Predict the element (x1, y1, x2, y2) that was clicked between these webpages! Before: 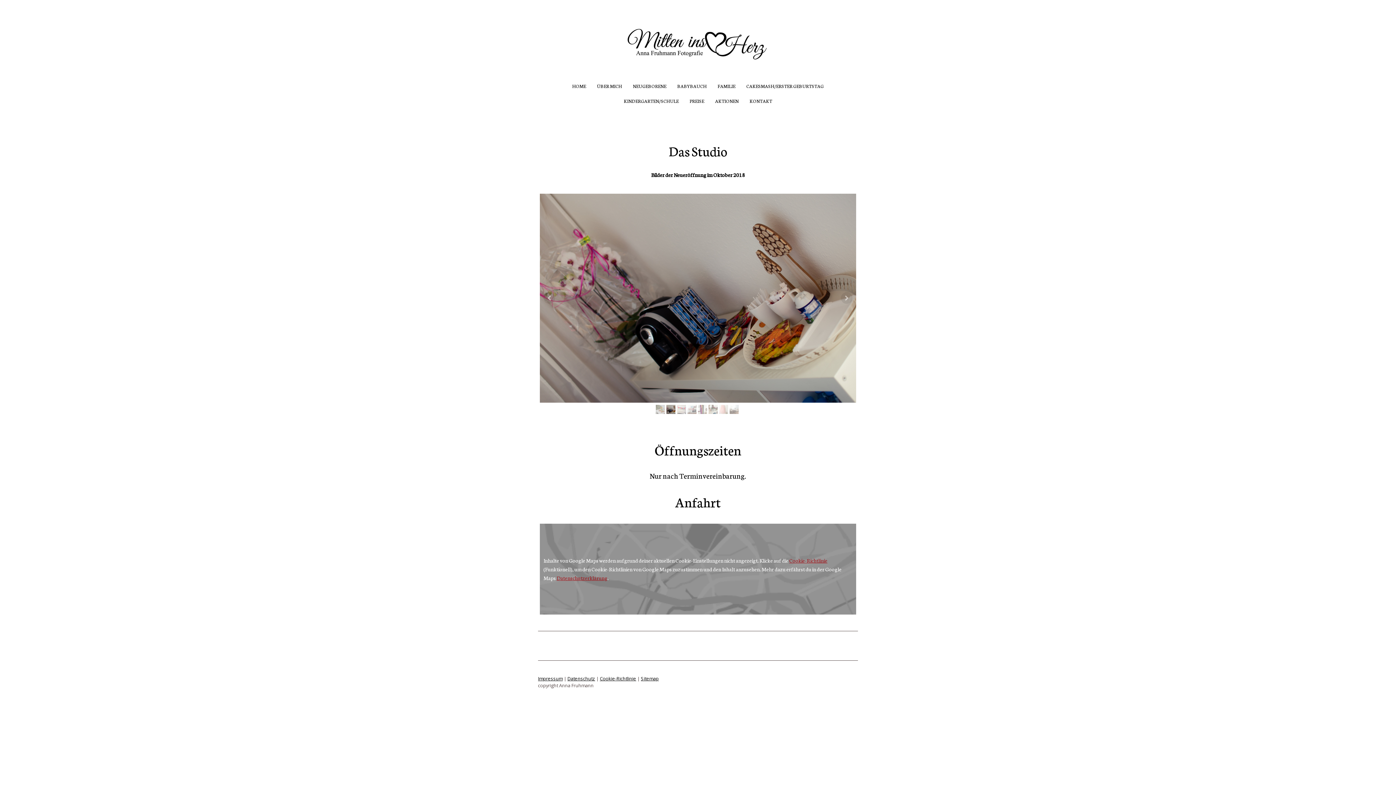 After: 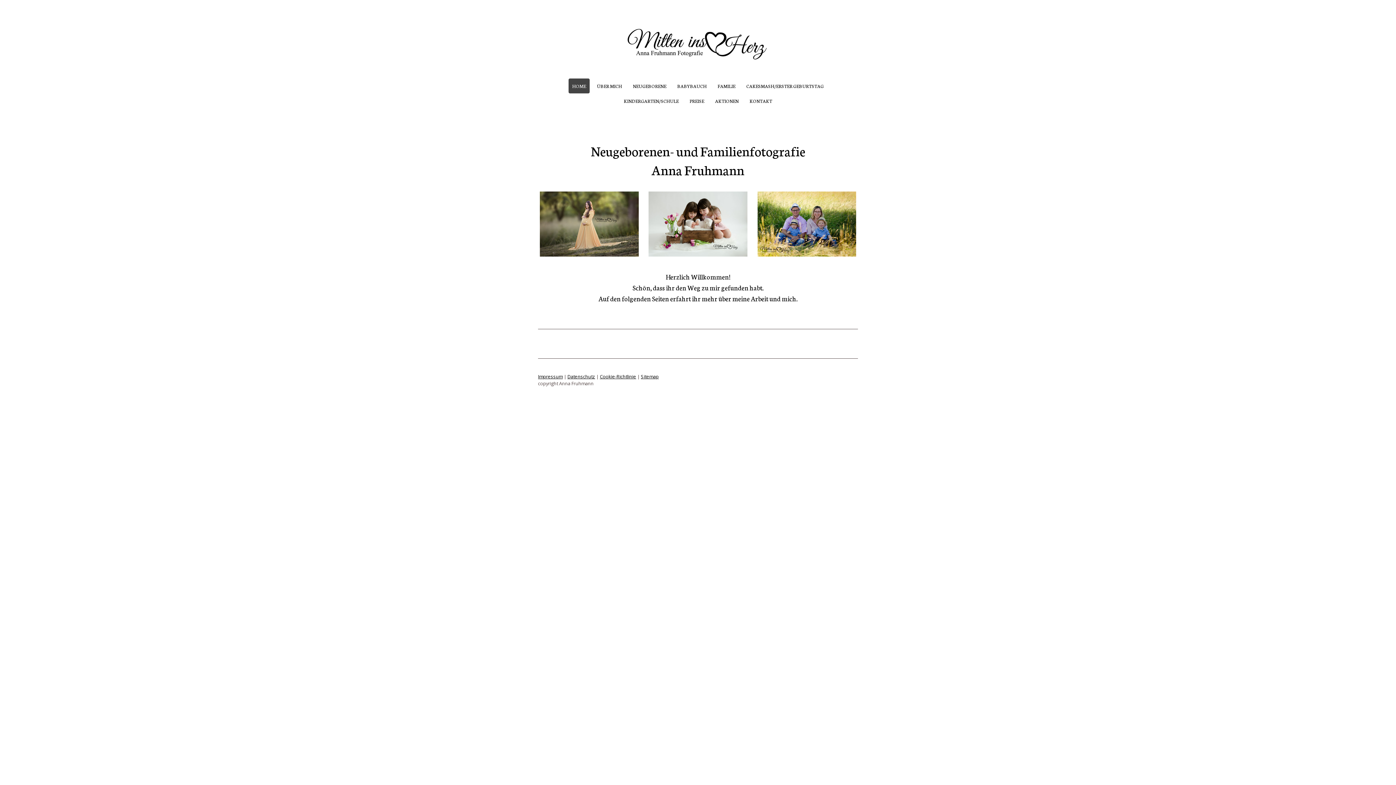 Action: label: HOME bbox: (568, 78, 589, 93)